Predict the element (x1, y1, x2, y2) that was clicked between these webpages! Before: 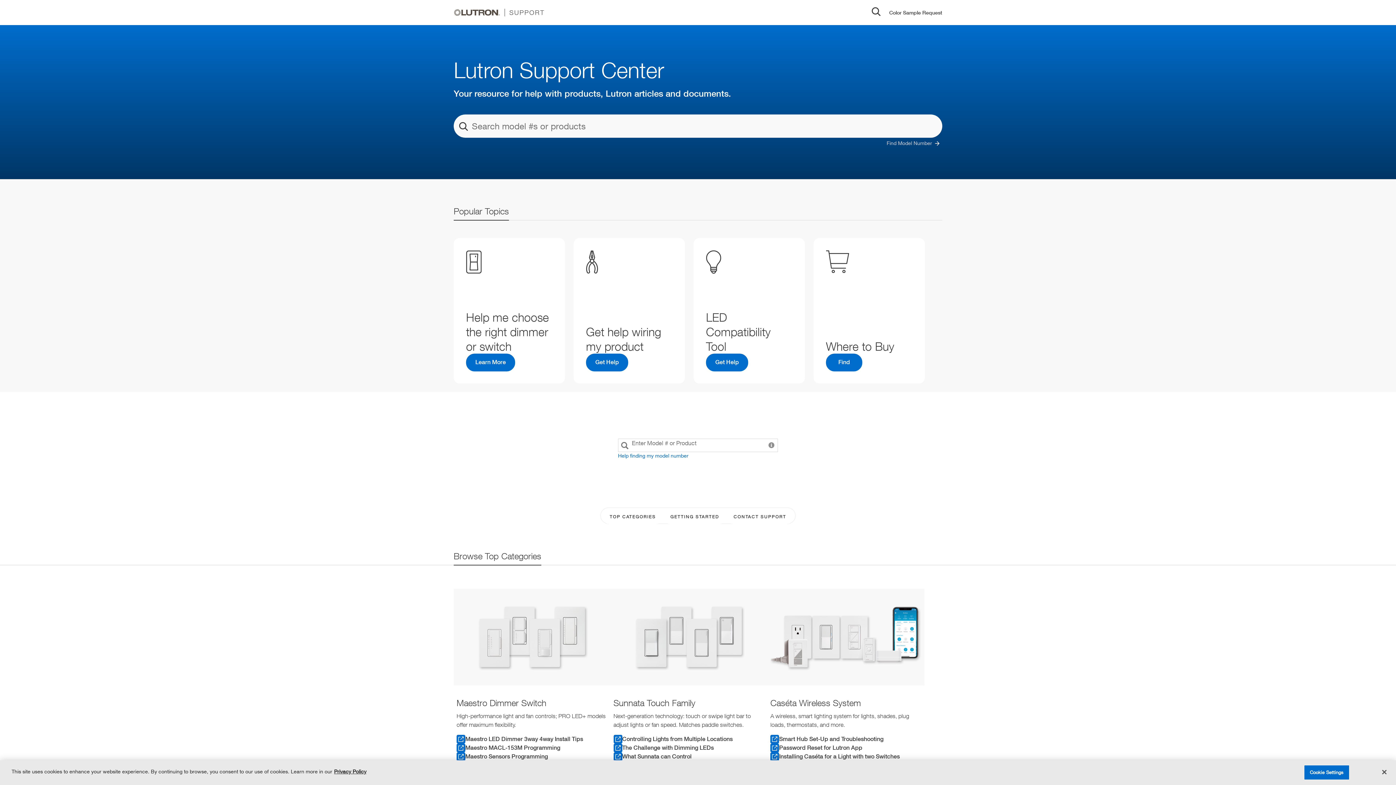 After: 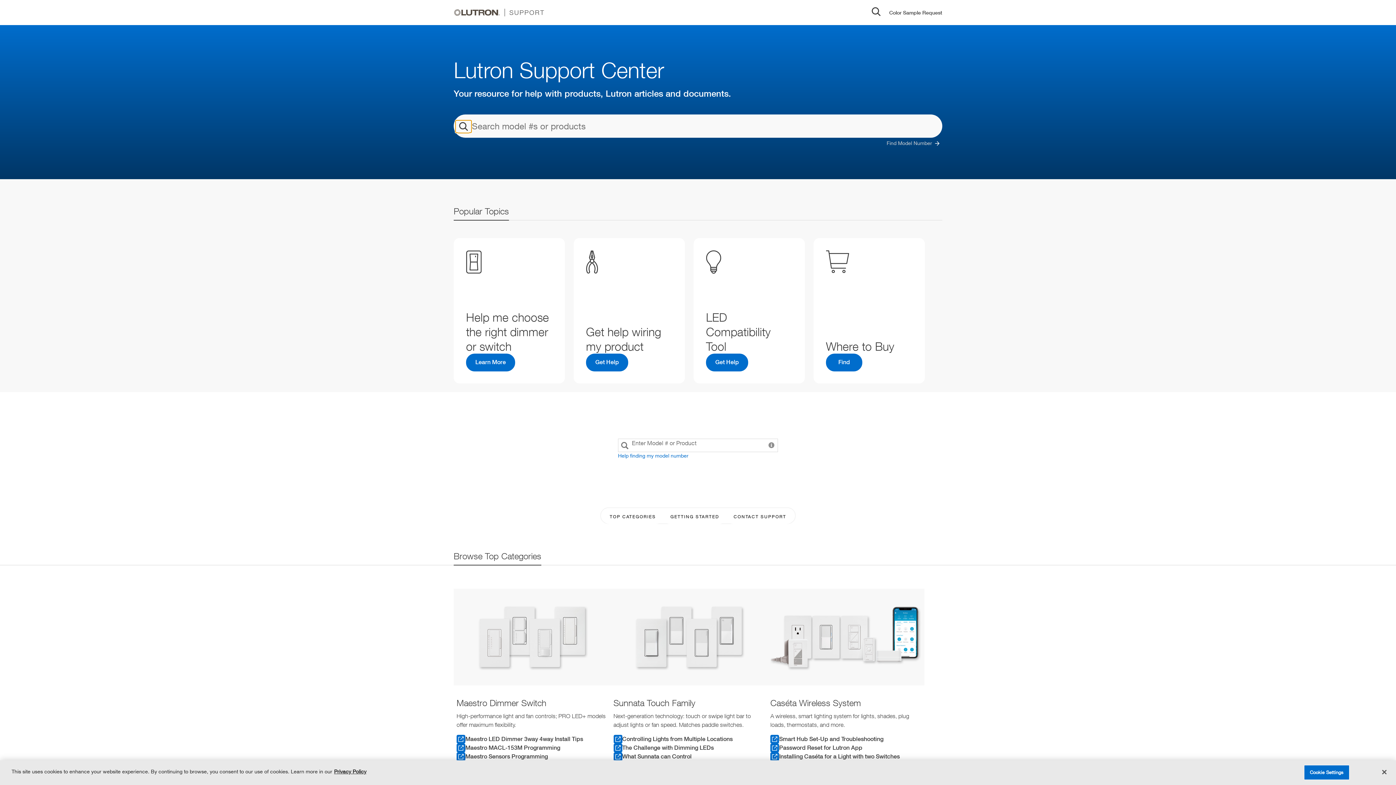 Action: bbox: (455, 120, 471, 132)